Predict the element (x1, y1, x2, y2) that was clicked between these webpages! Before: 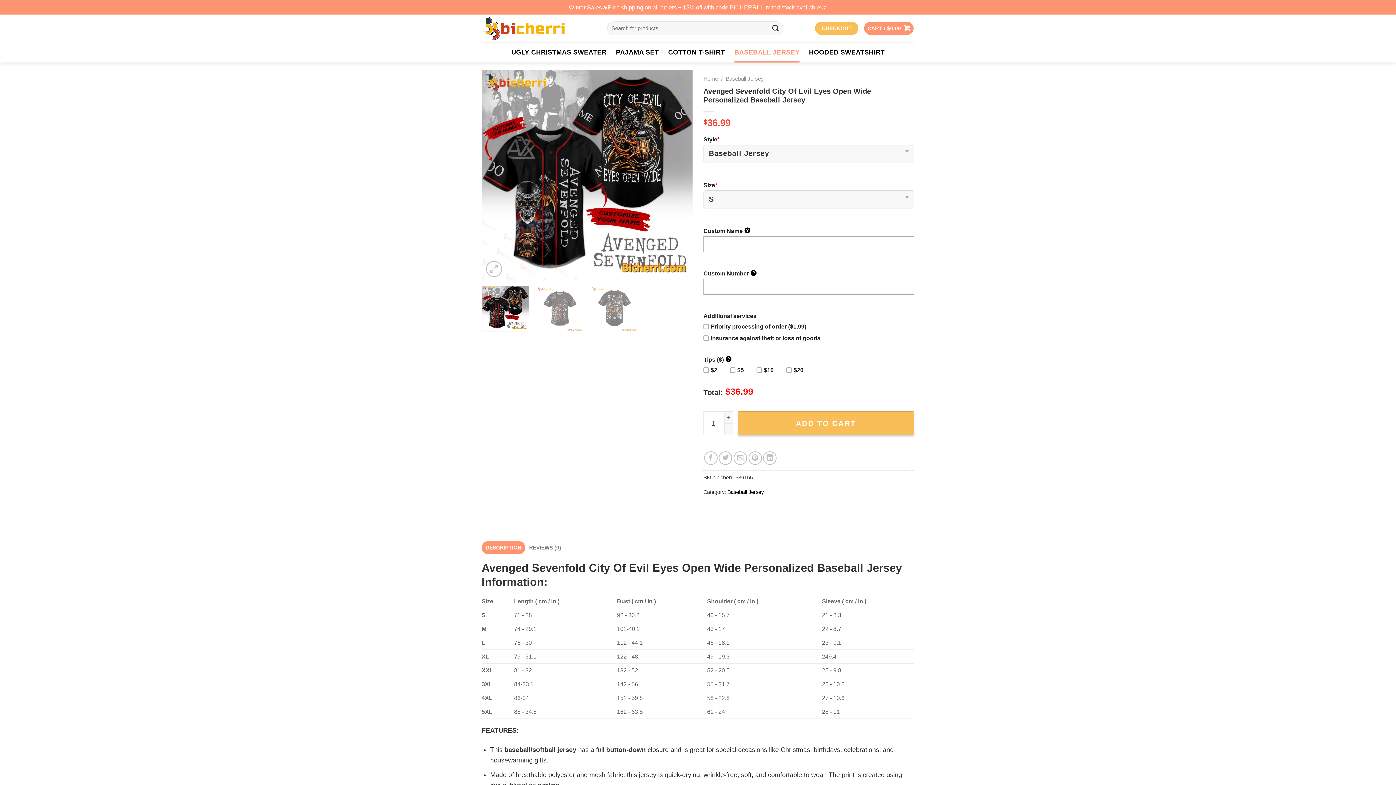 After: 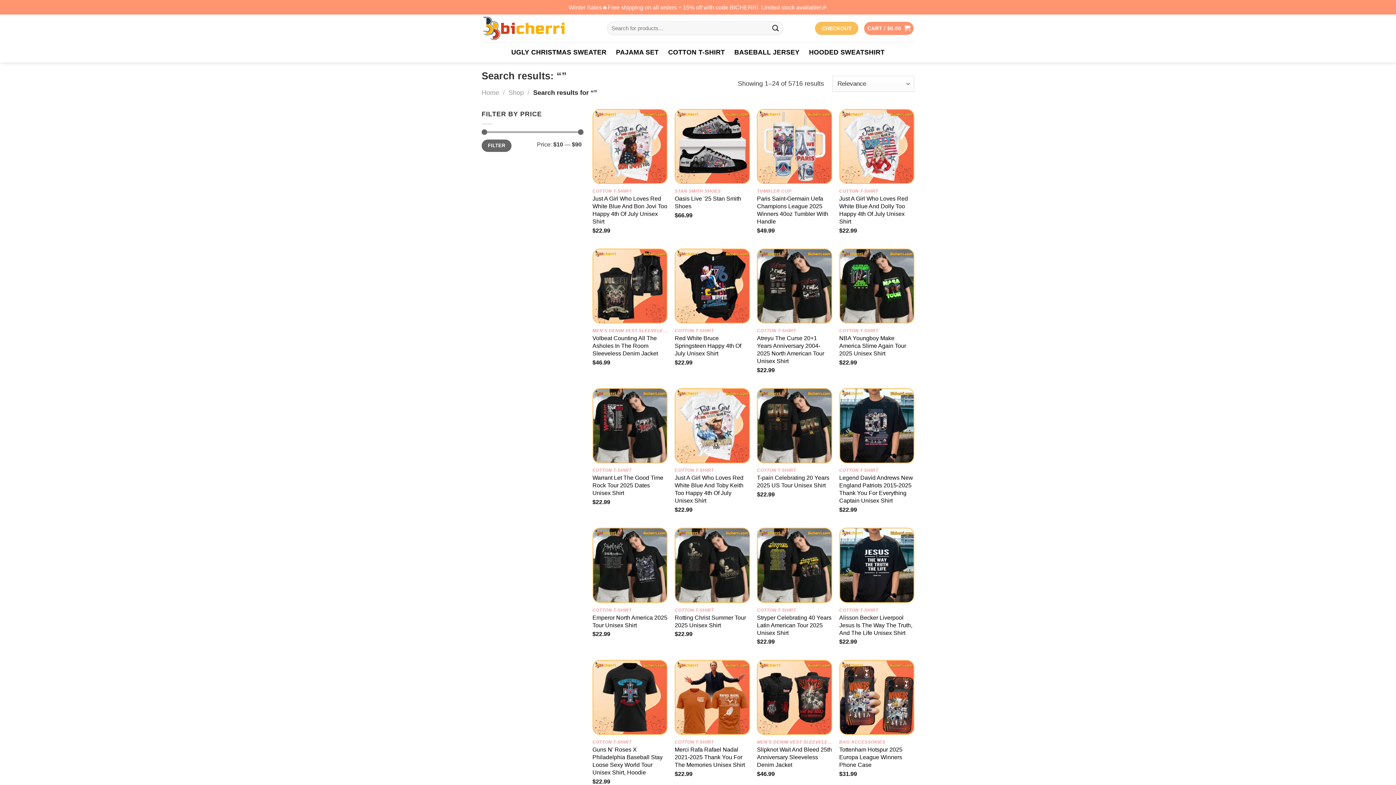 Action: bbox: (768, 21, 782, 35) label: Submit